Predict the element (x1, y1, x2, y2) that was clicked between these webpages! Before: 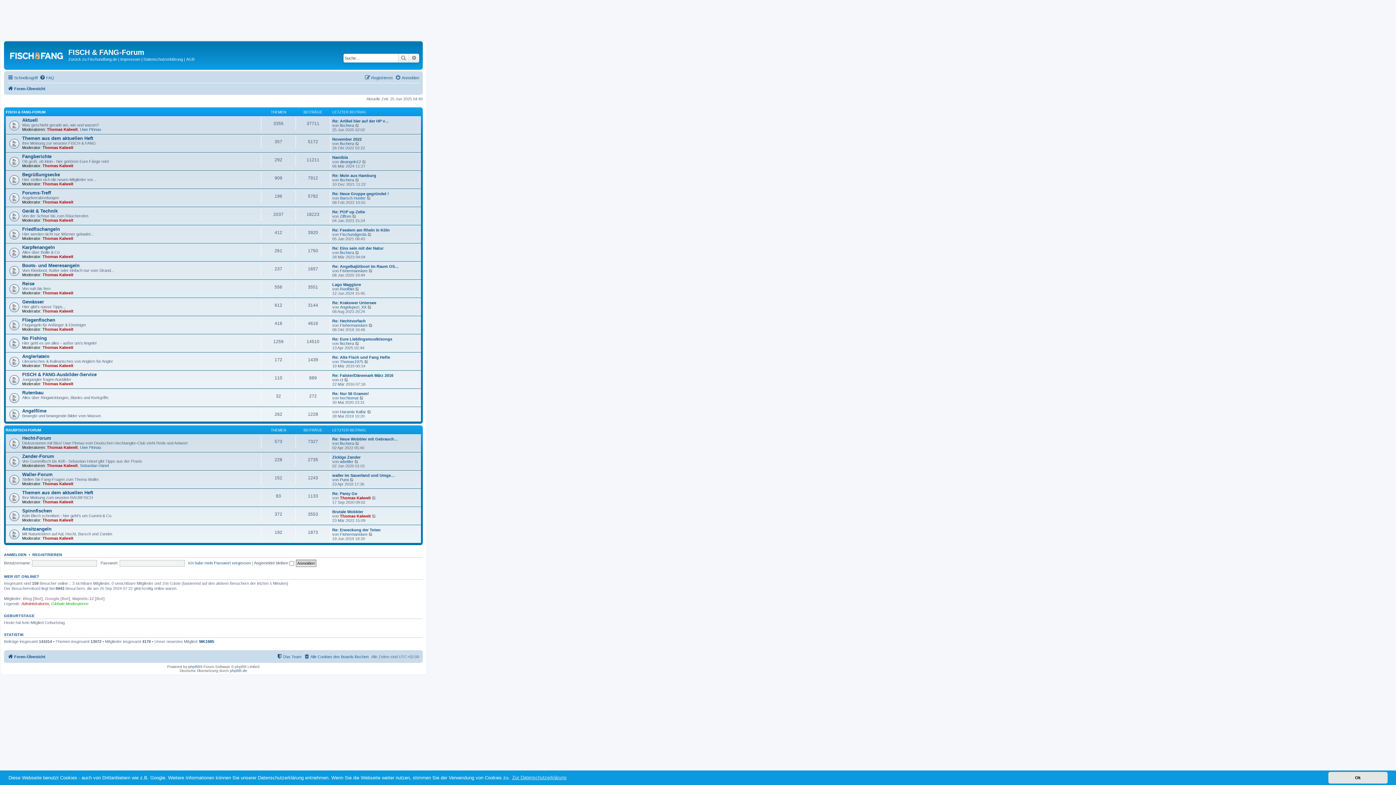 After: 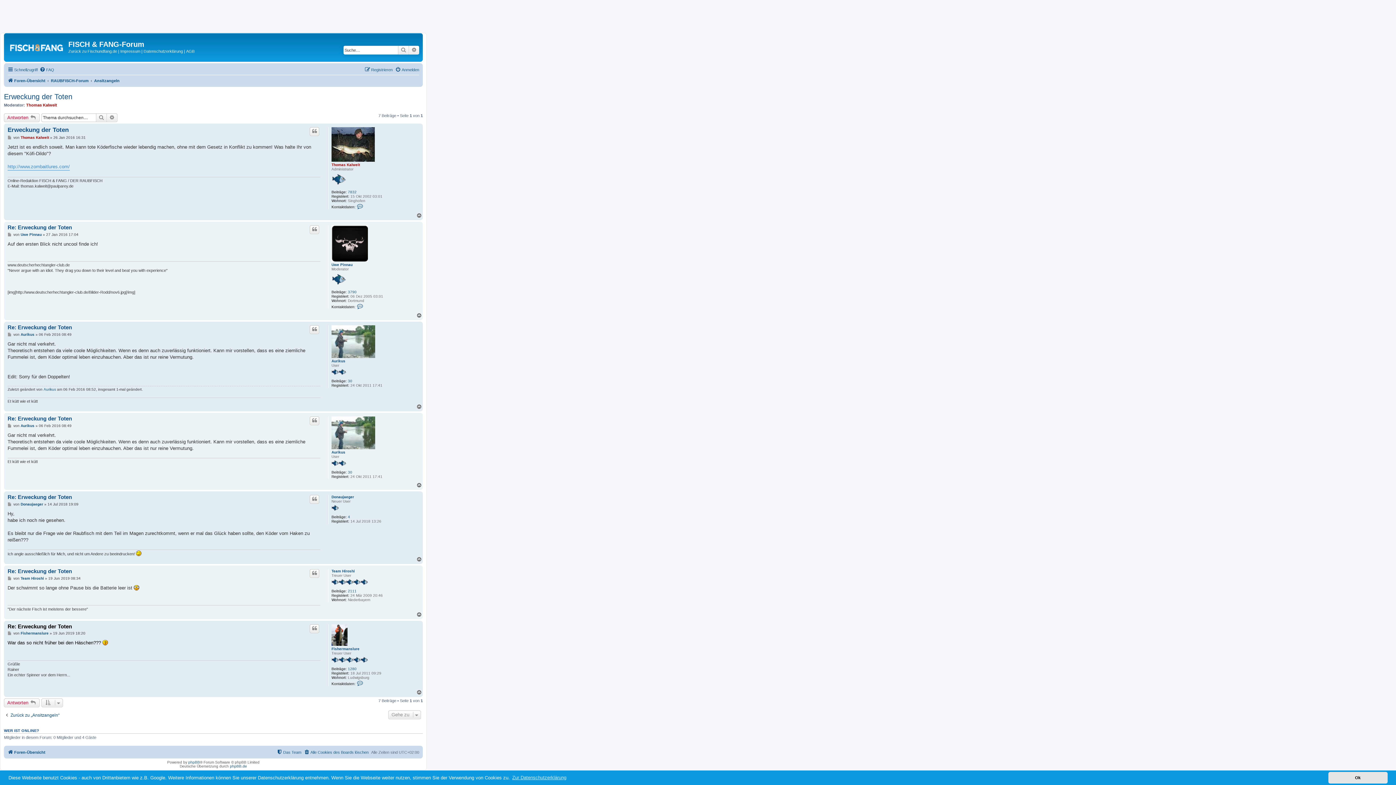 Action: label: Re: Erweckung der Toten bbox: (332, 528, 380, 532)